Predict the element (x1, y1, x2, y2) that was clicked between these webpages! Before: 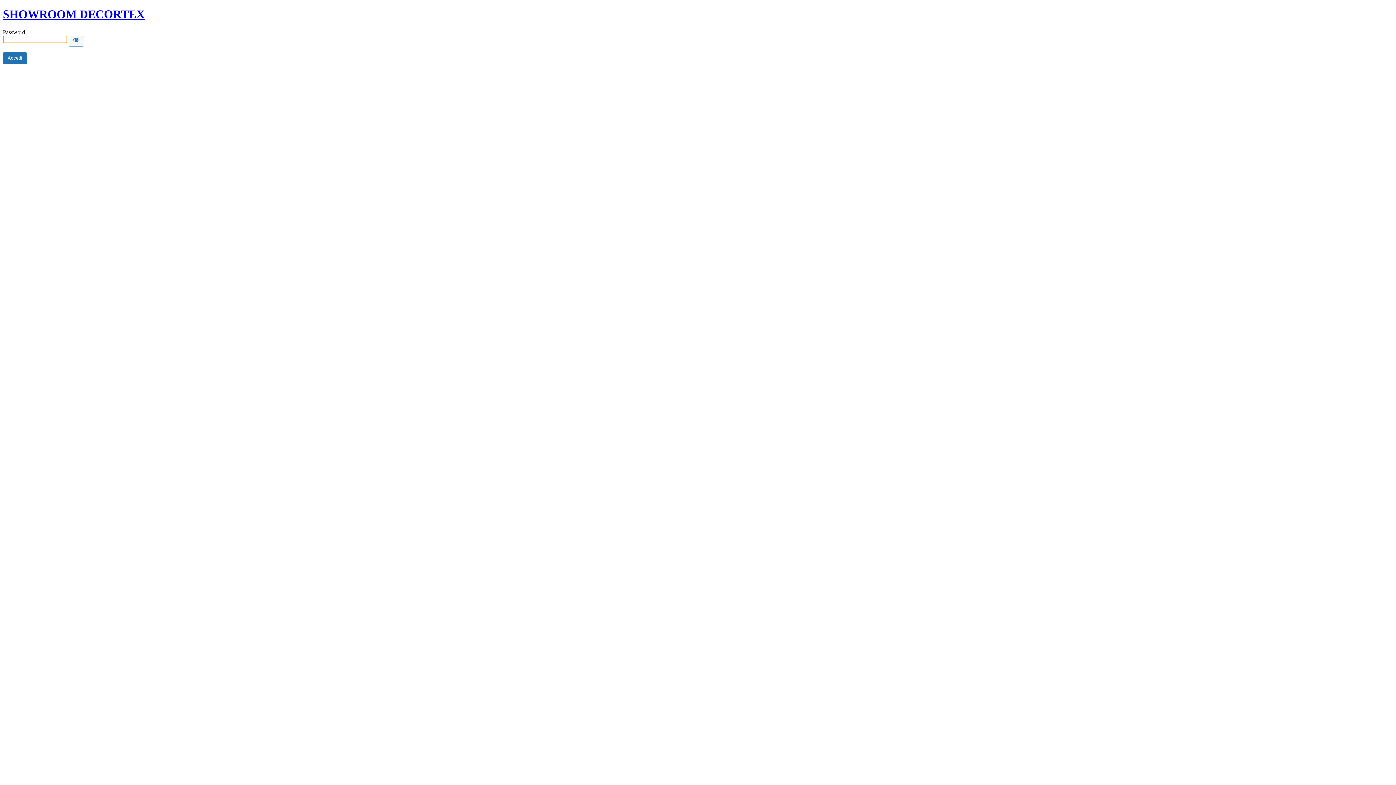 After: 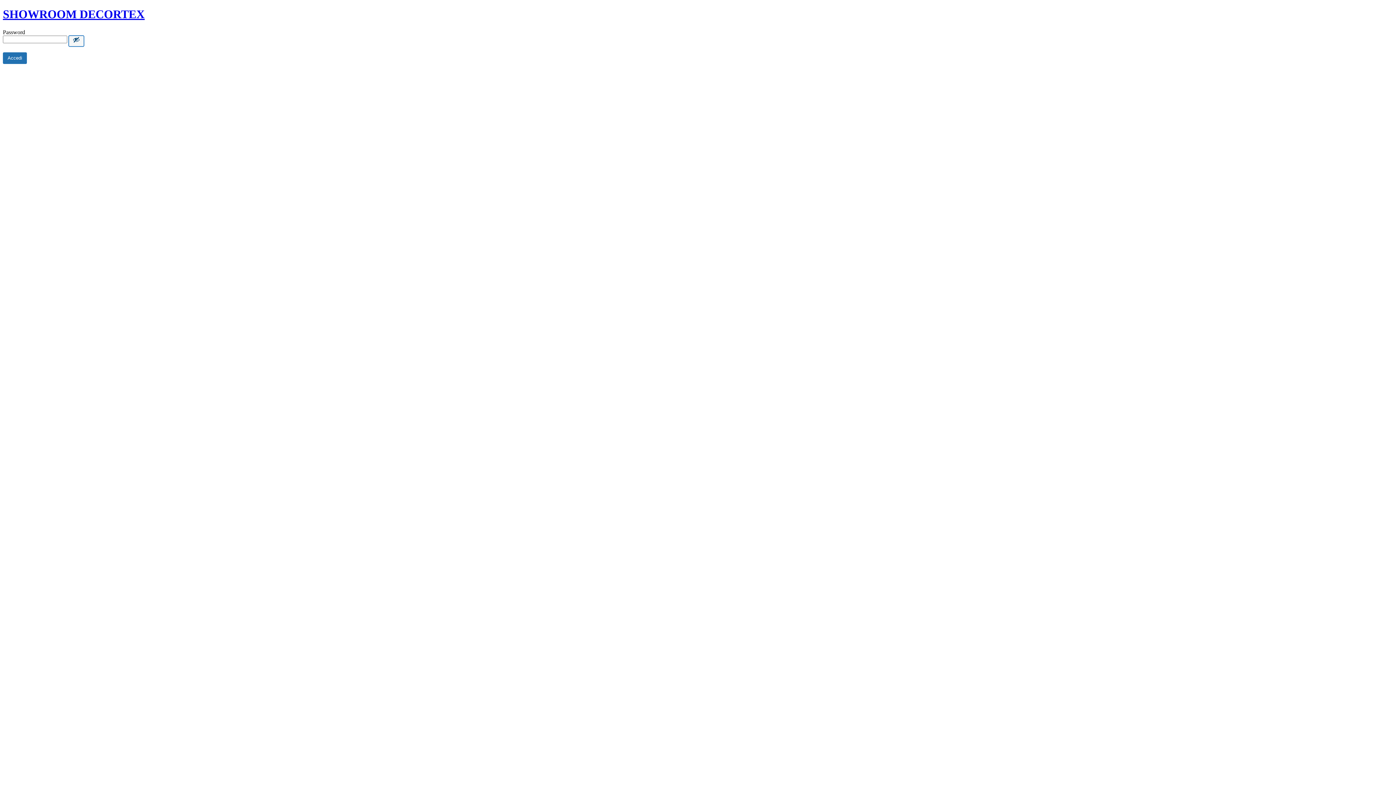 Action: label: Show password bbox: (68, 35, 84, 46)